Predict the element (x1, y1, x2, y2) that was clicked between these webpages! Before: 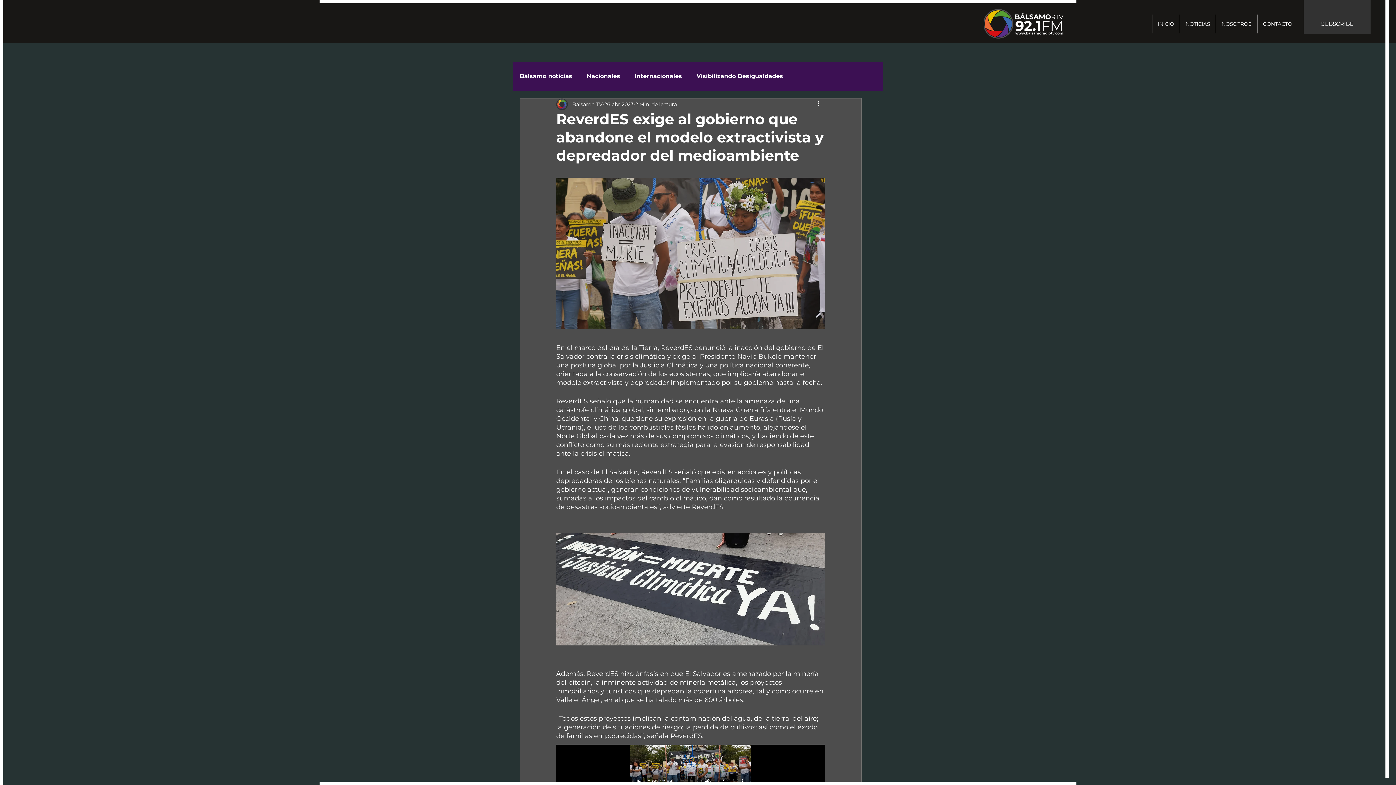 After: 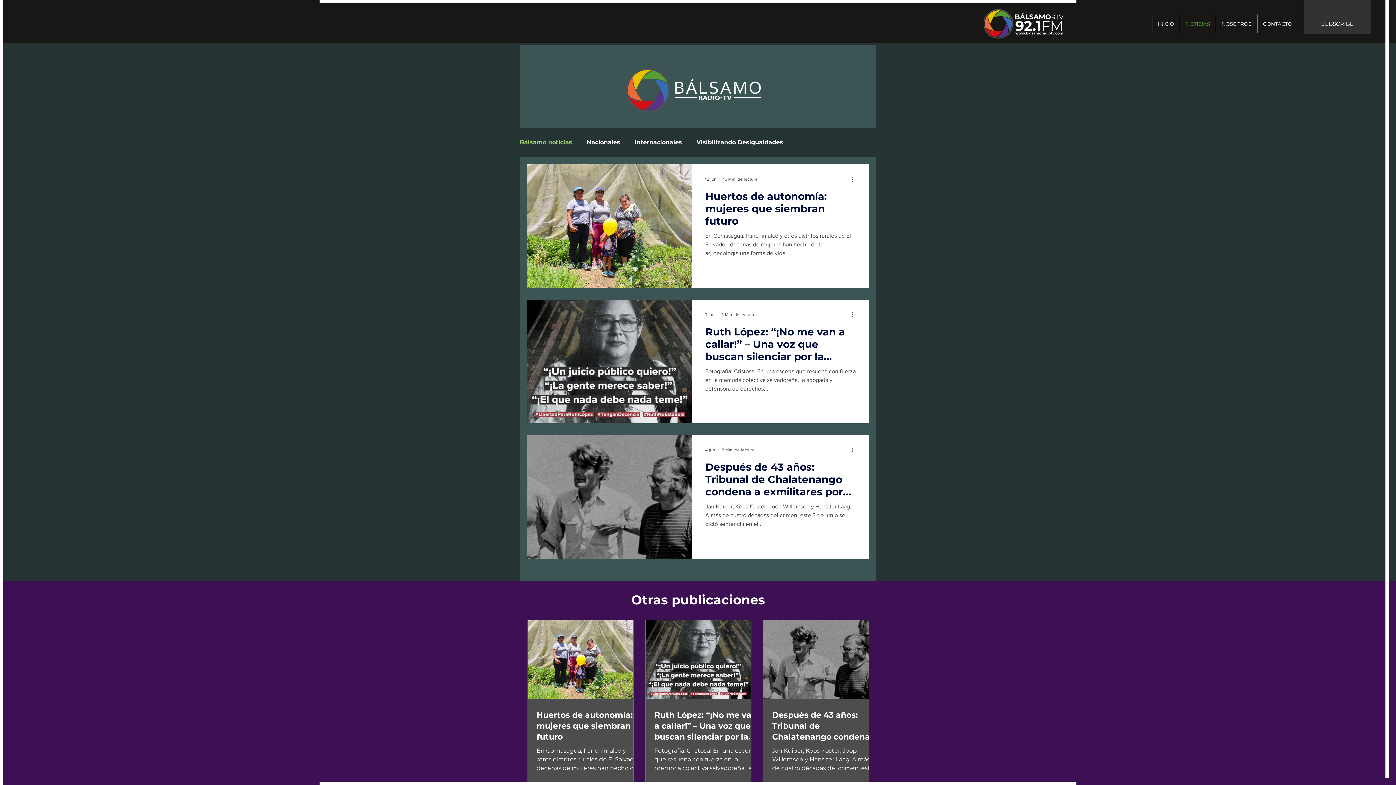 Action: label: NOTICIAS bbox: (1180, 14, 1216, 33)